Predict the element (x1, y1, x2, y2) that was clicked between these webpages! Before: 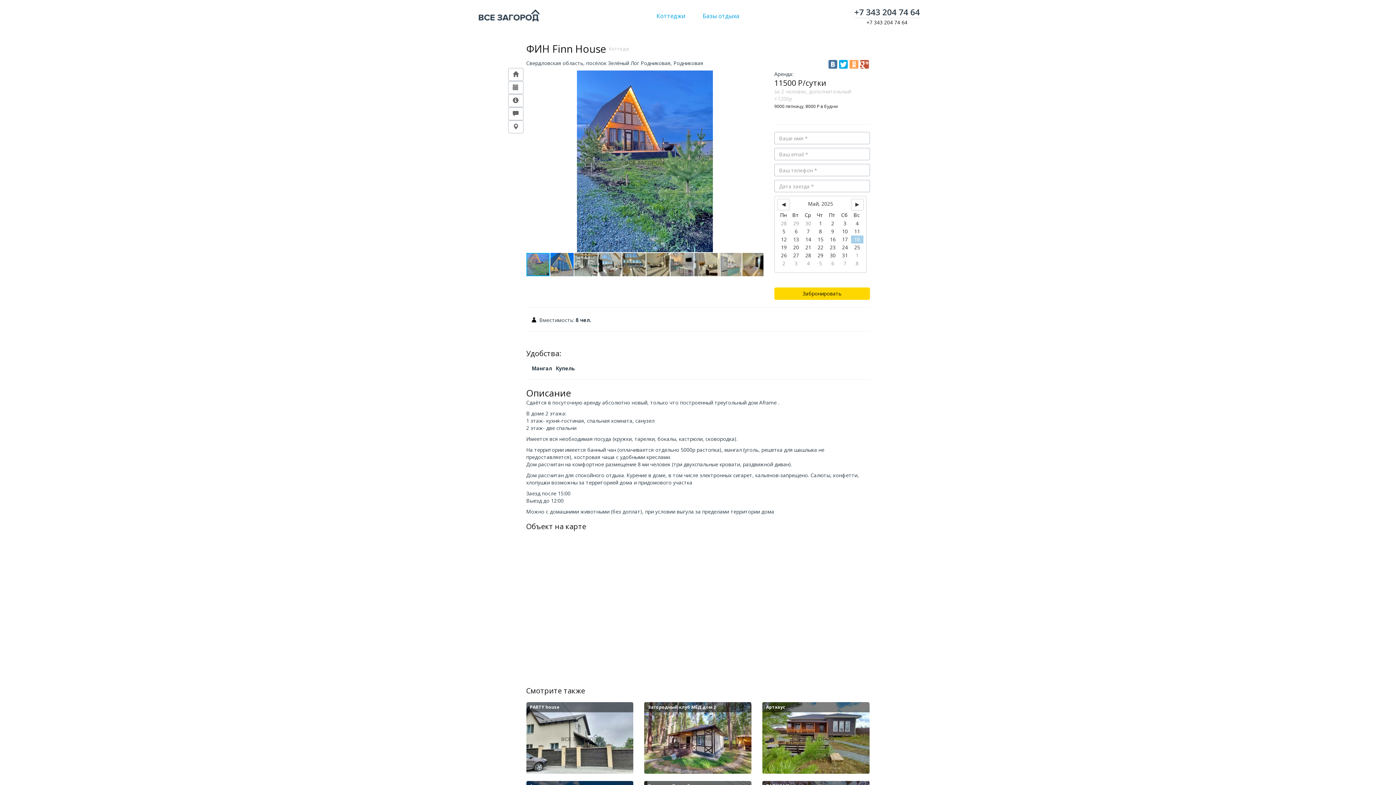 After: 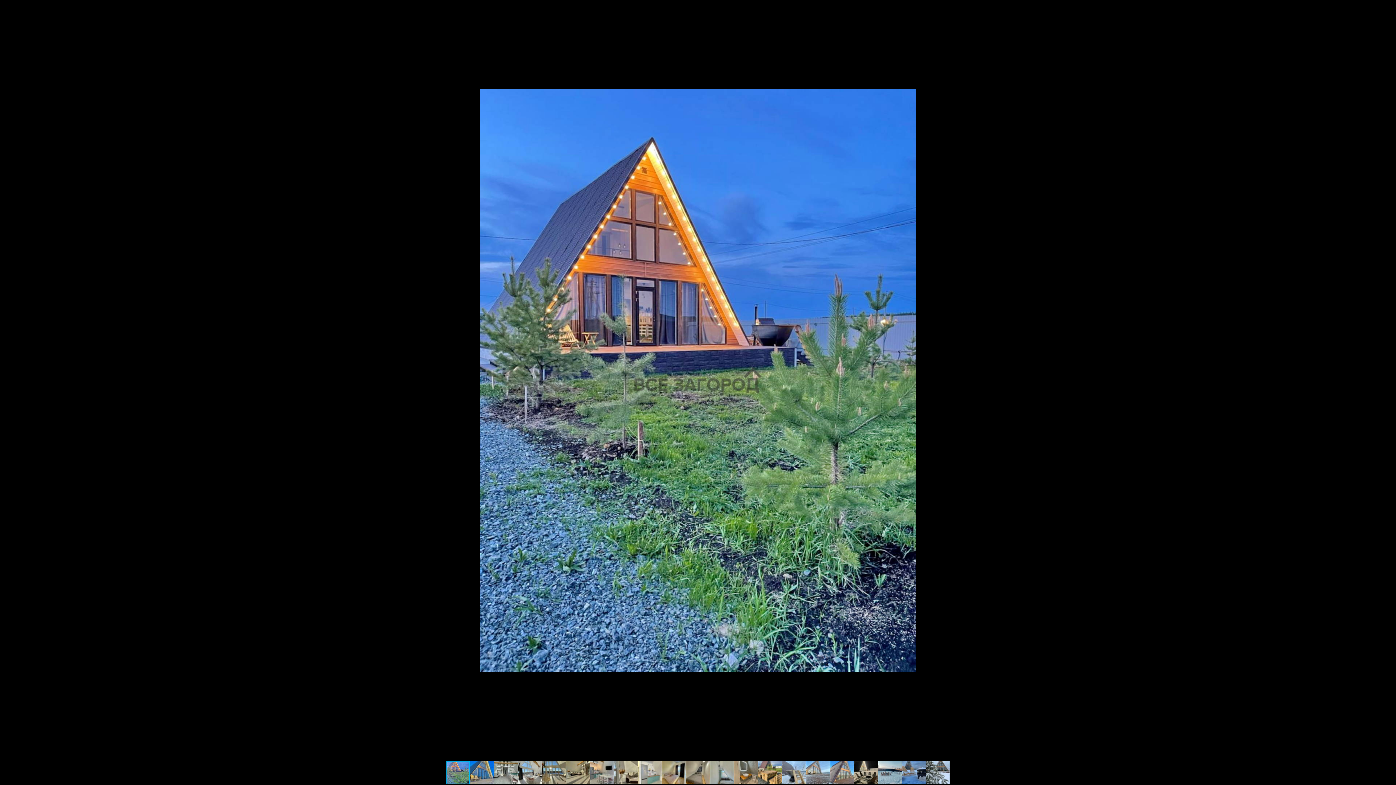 Action: bbox: (751, 71, 762, 82)